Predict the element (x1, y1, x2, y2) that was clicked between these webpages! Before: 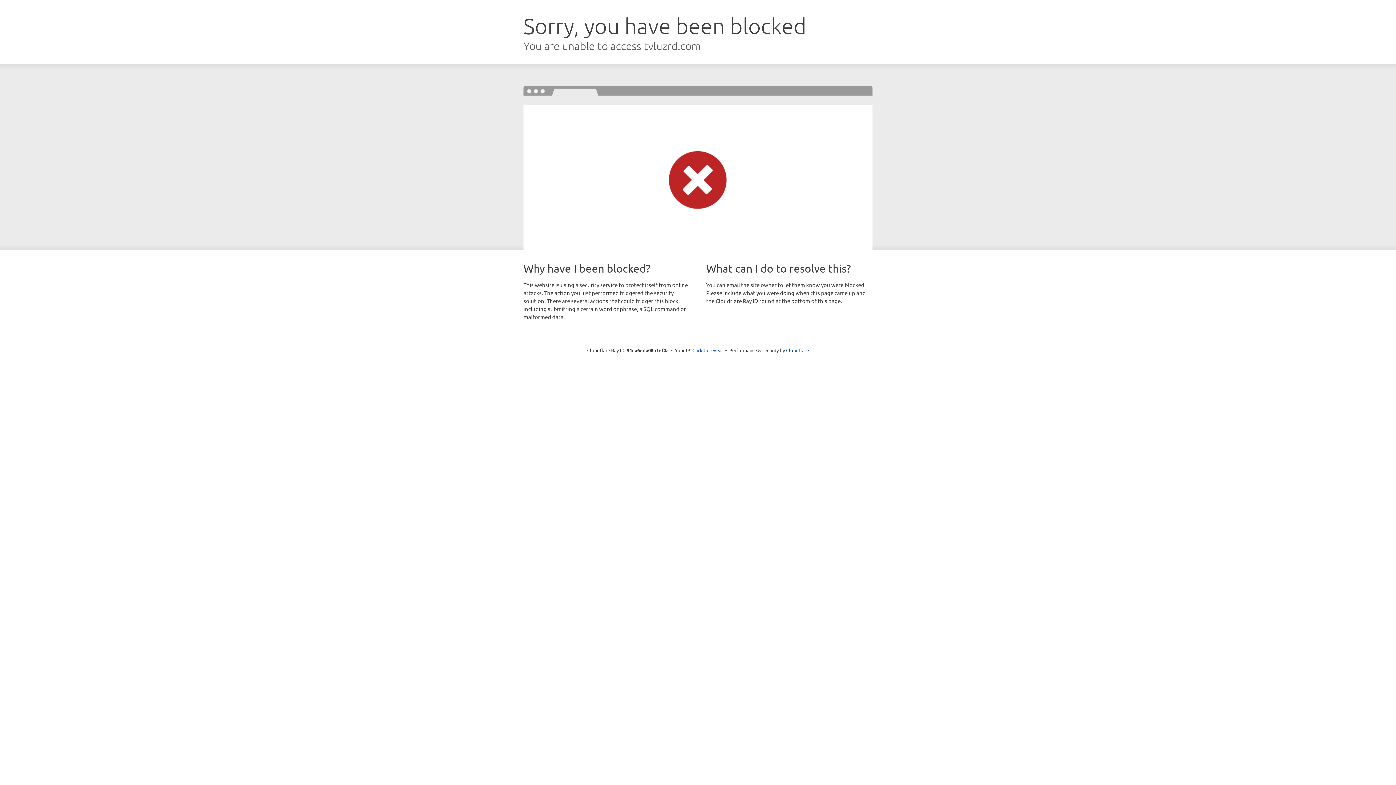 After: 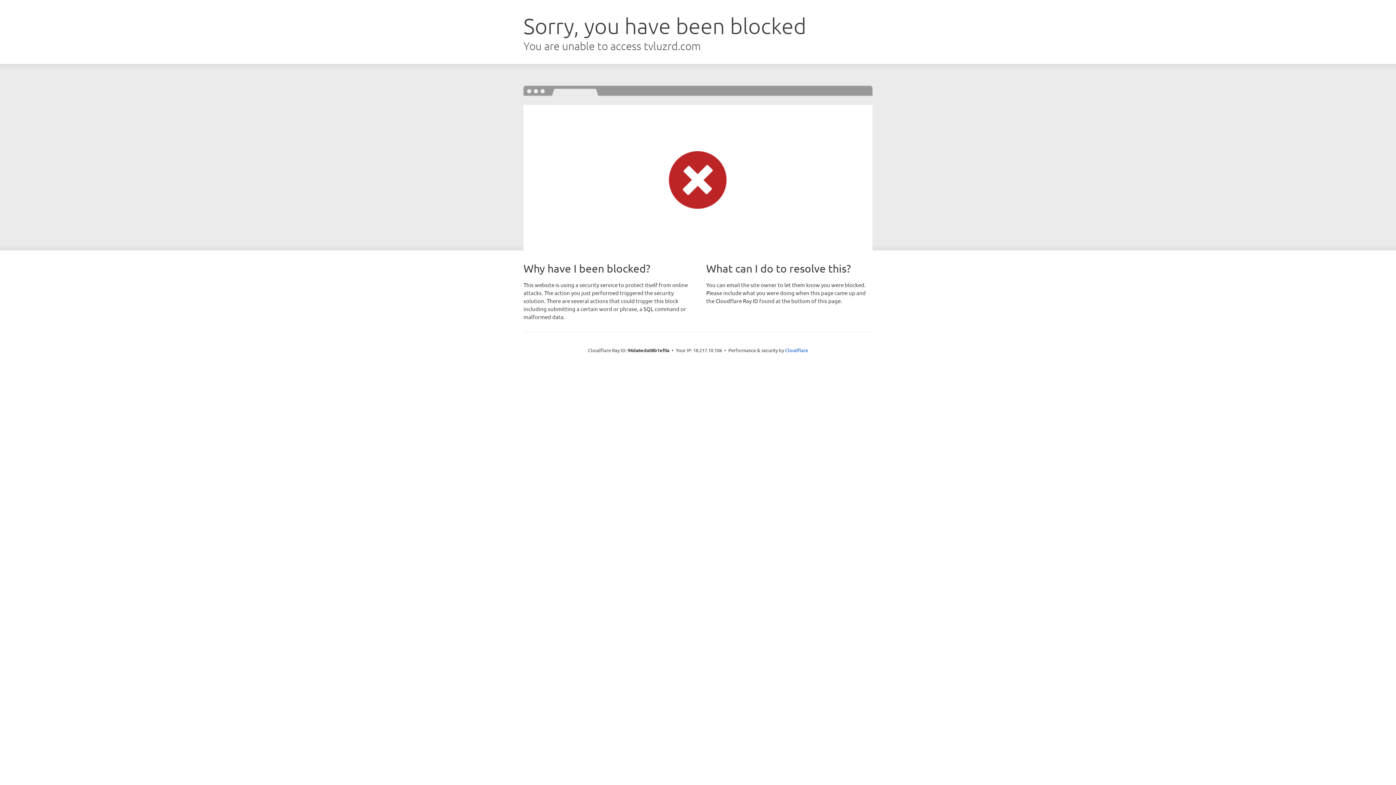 Action: label: Click to reveal bbox: (692, 346, 723, 353)